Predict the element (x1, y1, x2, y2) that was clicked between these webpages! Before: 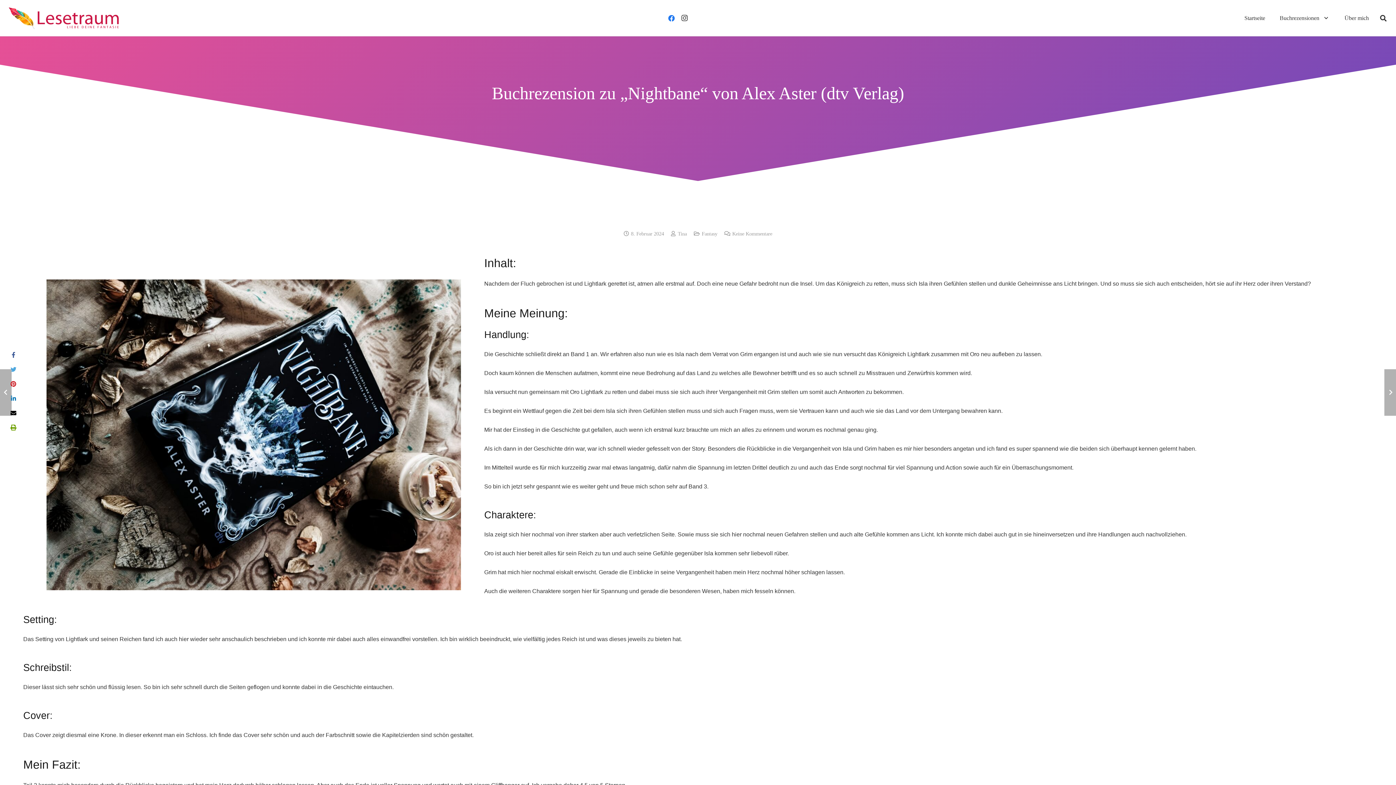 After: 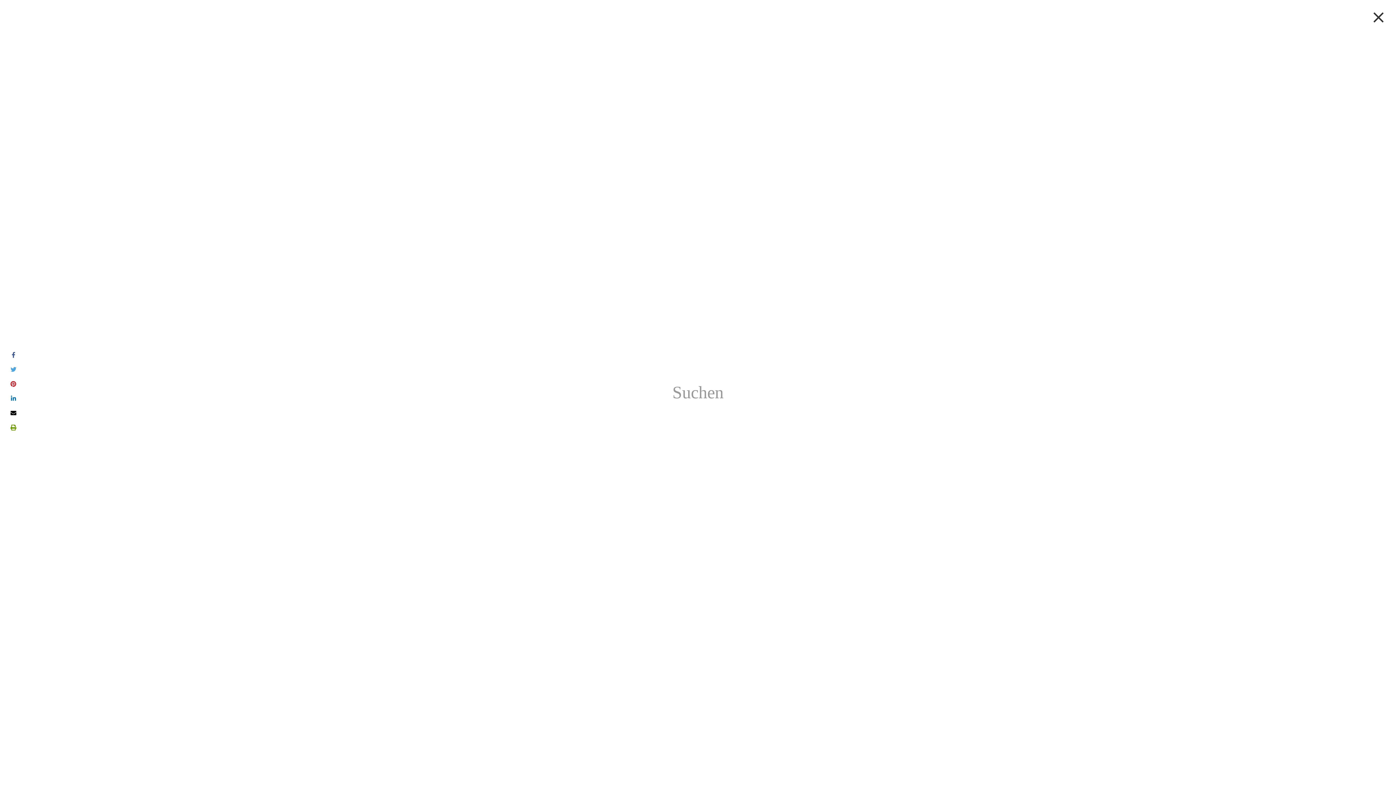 Action: label: Suchen bbox: (1376, 10, 1390, 26)